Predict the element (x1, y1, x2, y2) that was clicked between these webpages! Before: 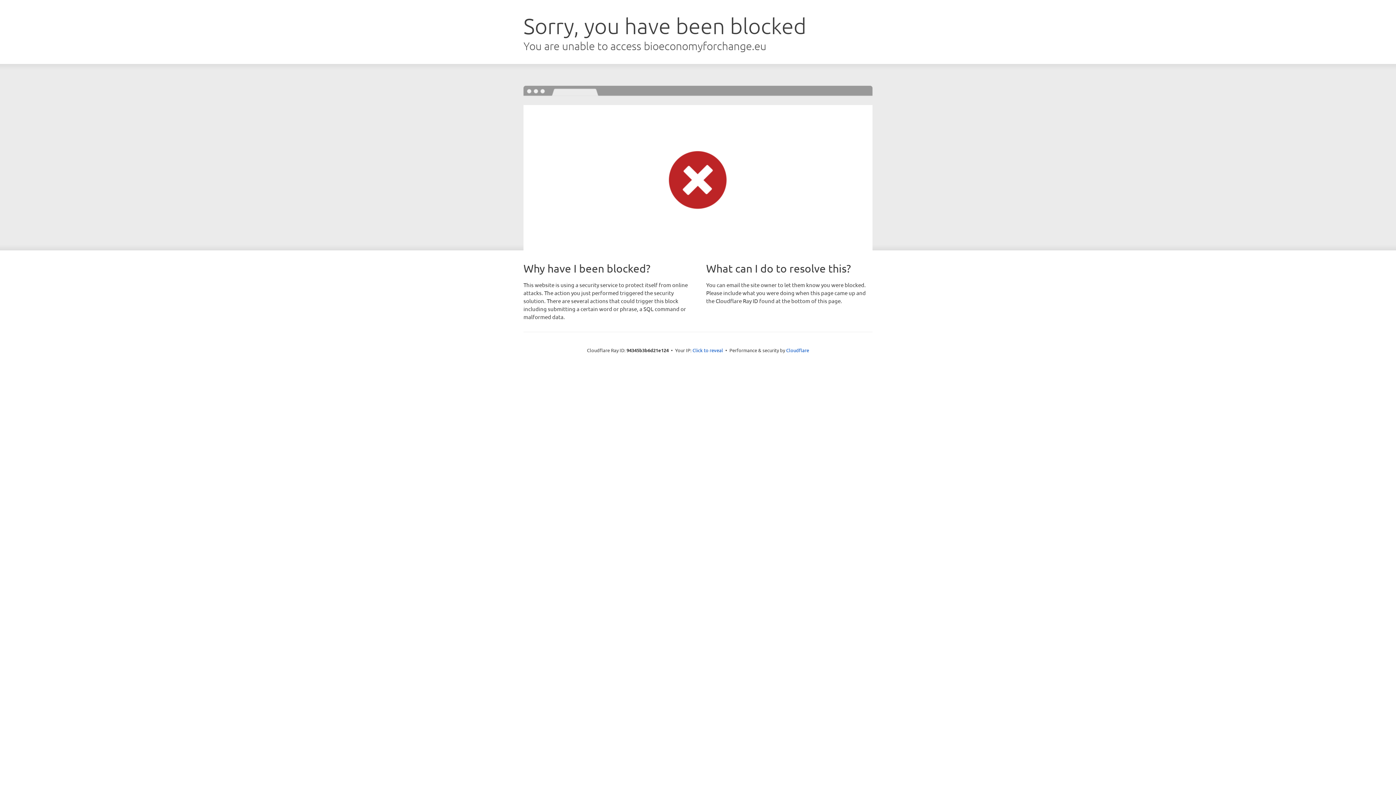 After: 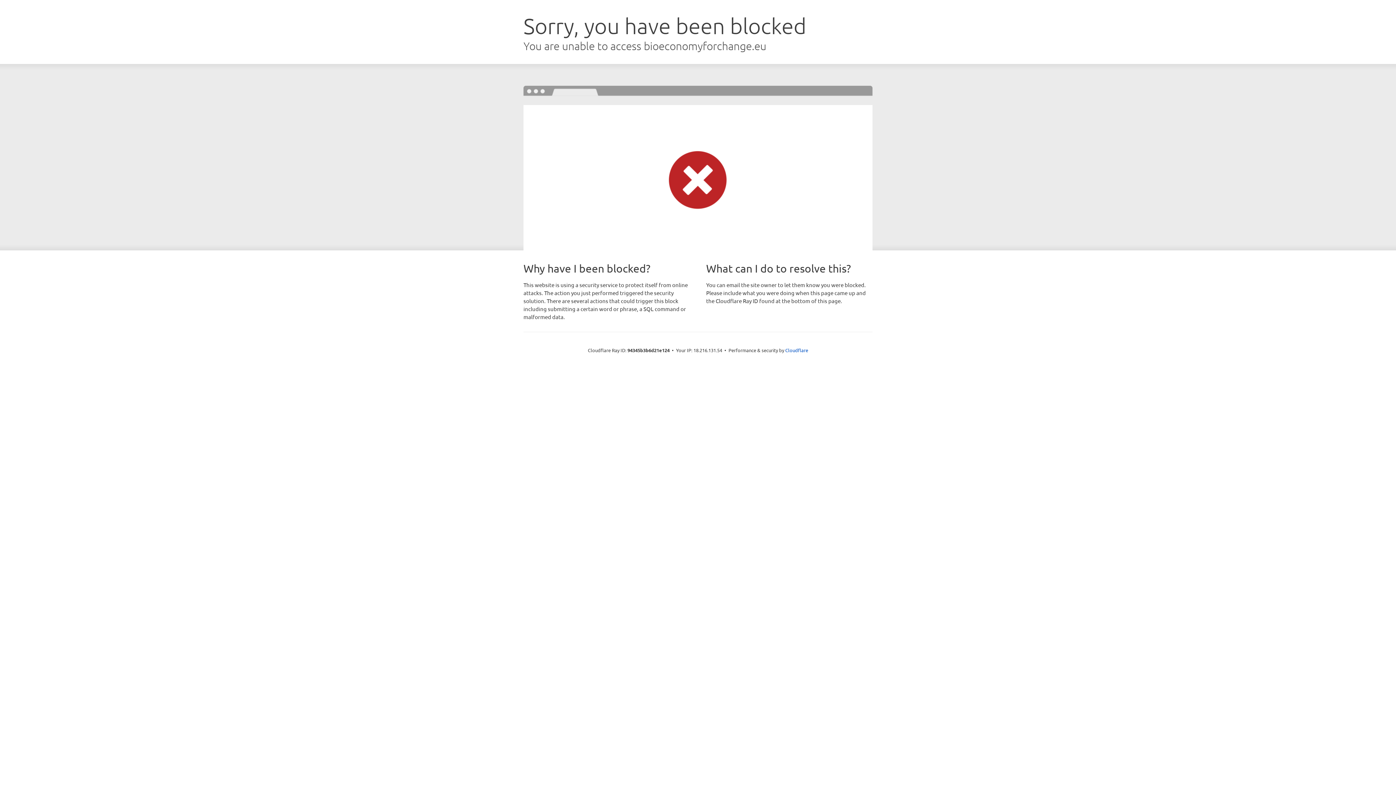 Action: label: Click to reveal bbox: (692, 346, 723, 353)